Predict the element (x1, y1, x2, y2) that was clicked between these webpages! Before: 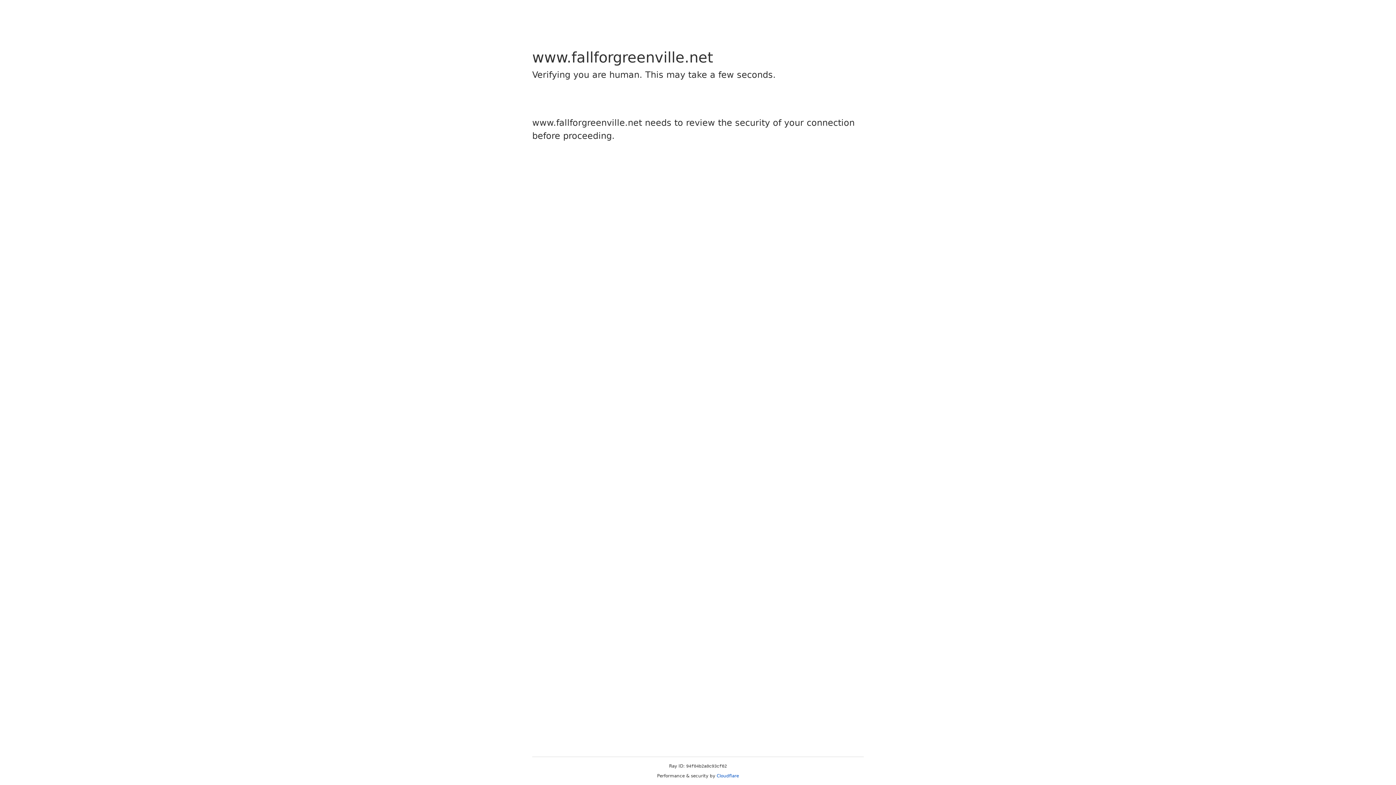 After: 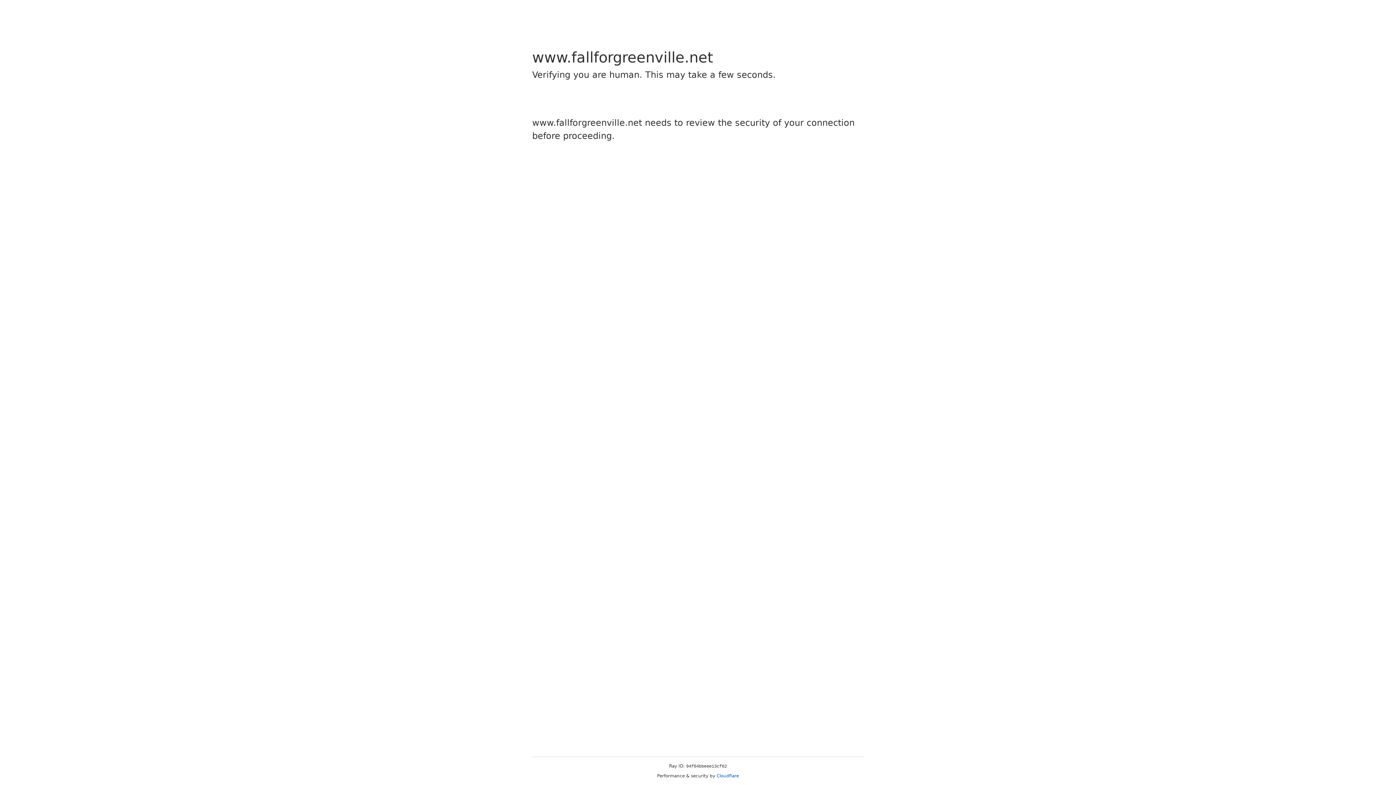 Action: bbox: (716, 773, 739, 778) label: Cloudflare